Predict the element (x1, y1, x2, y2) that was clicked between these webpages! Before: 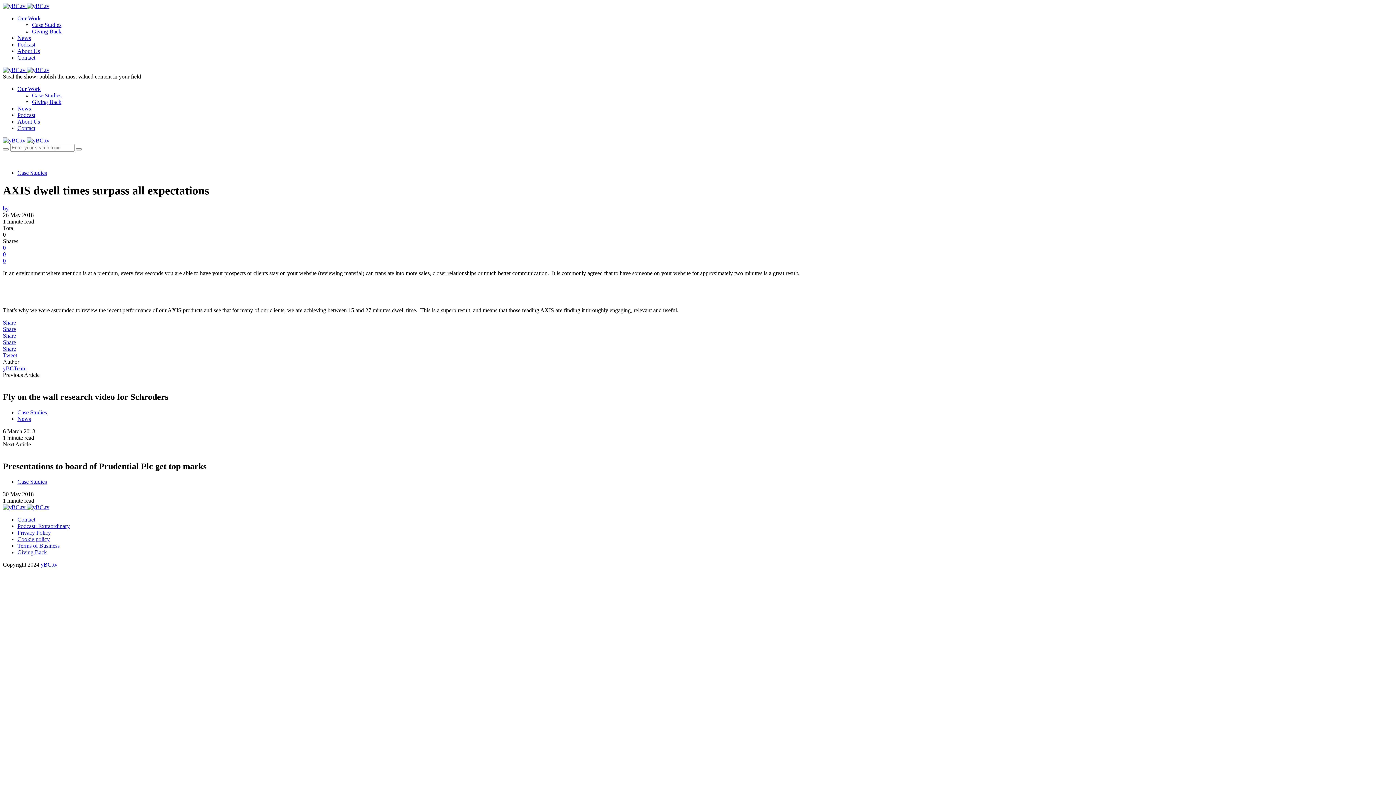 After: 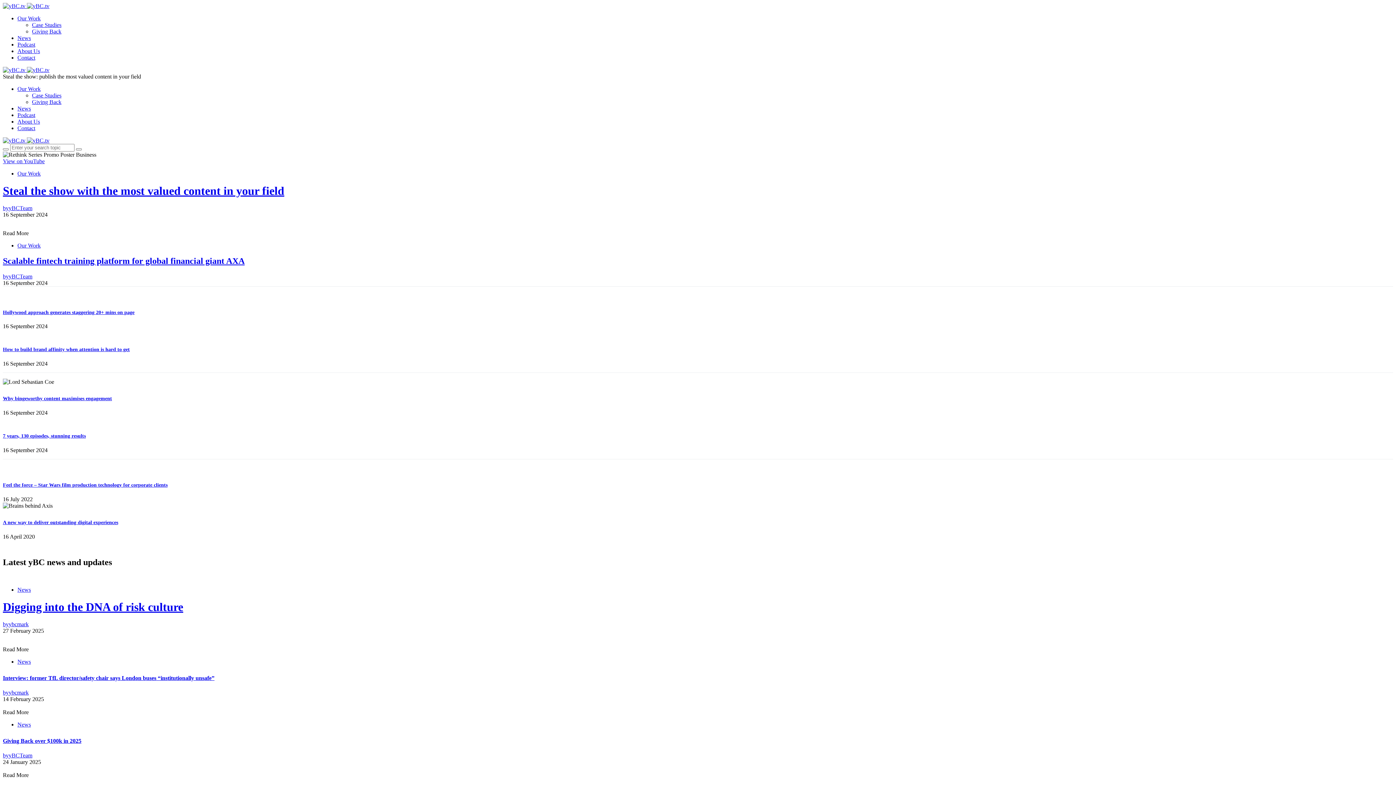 Action: bbox: (26, 66, 49, 73)